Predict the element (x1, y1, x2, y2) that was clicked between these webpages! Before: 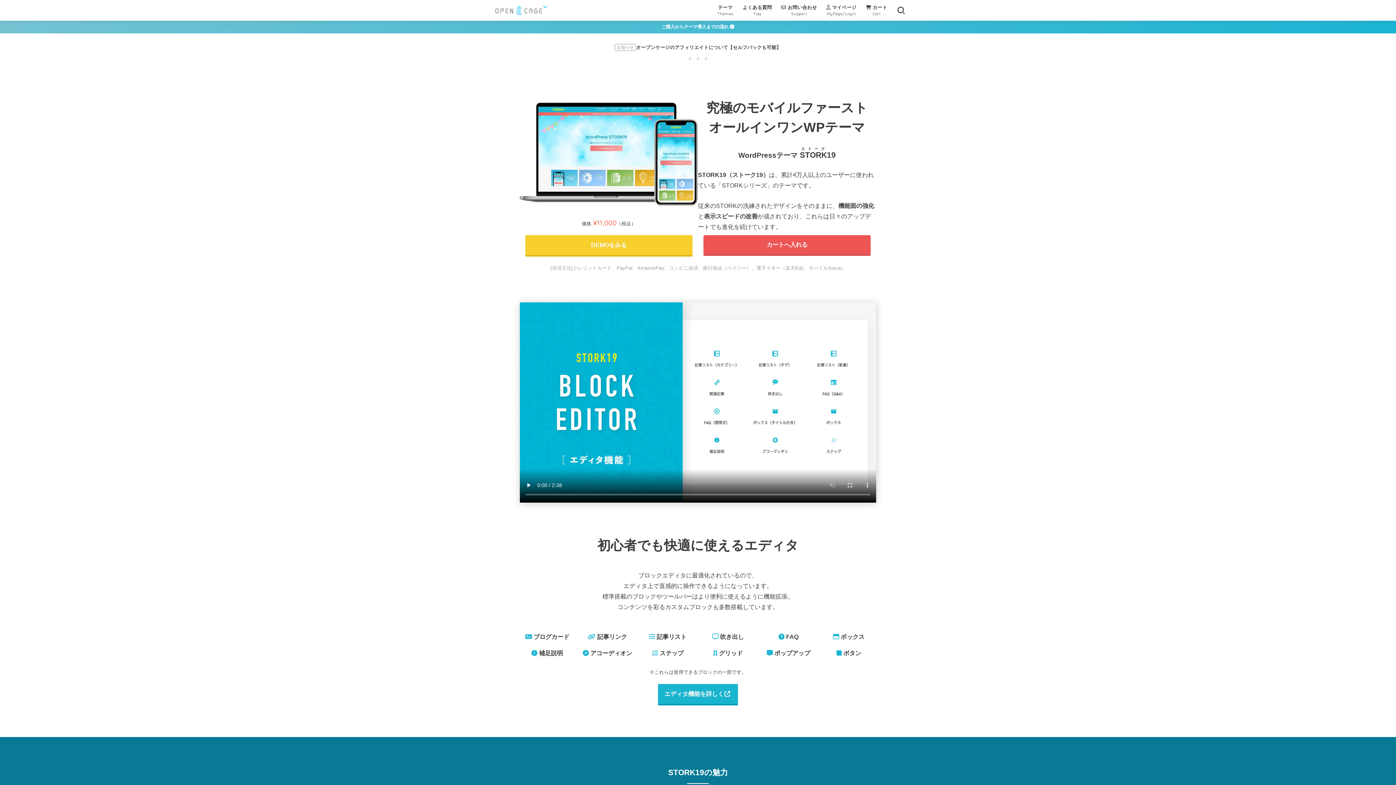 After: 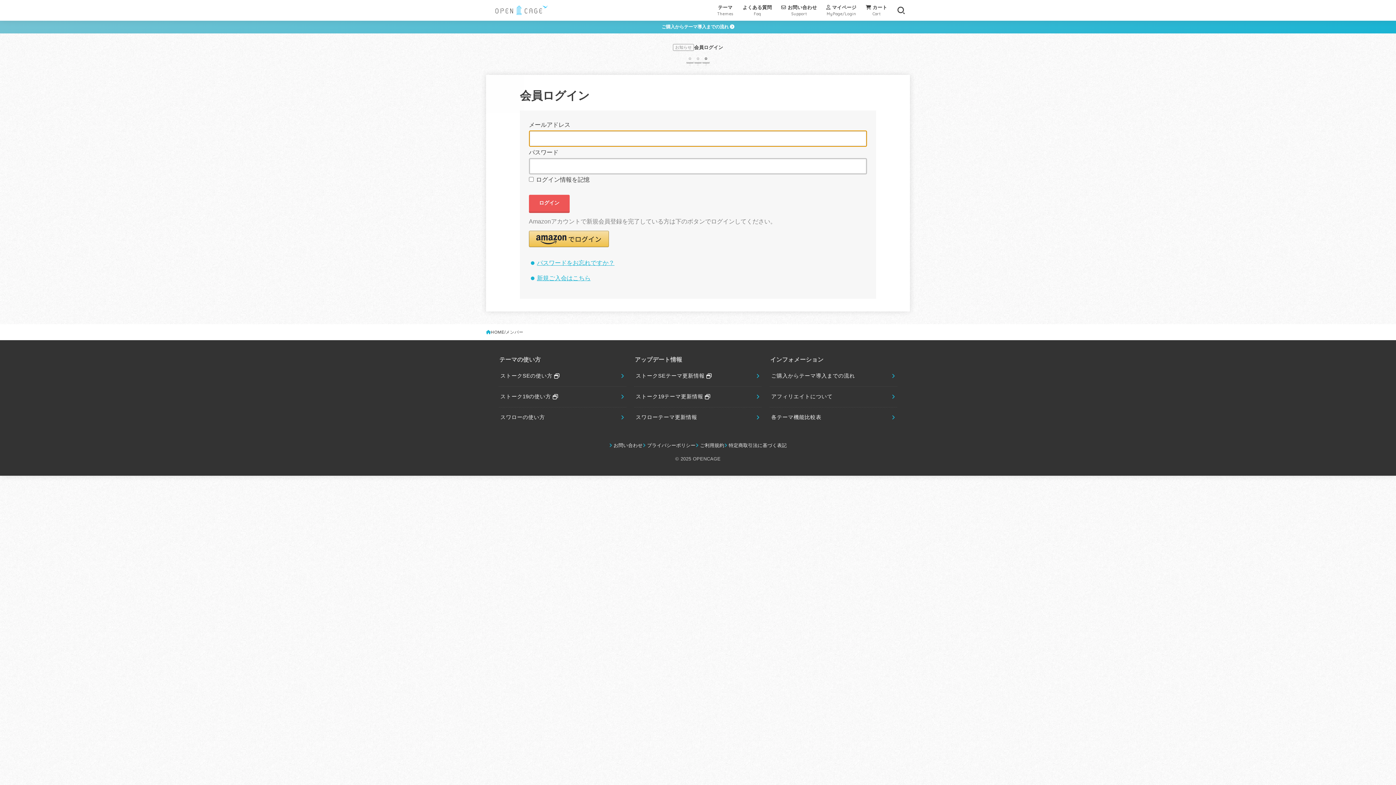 Action: bbox: (821, 0, 861, 20) label:  マイページ
MyPage/Login